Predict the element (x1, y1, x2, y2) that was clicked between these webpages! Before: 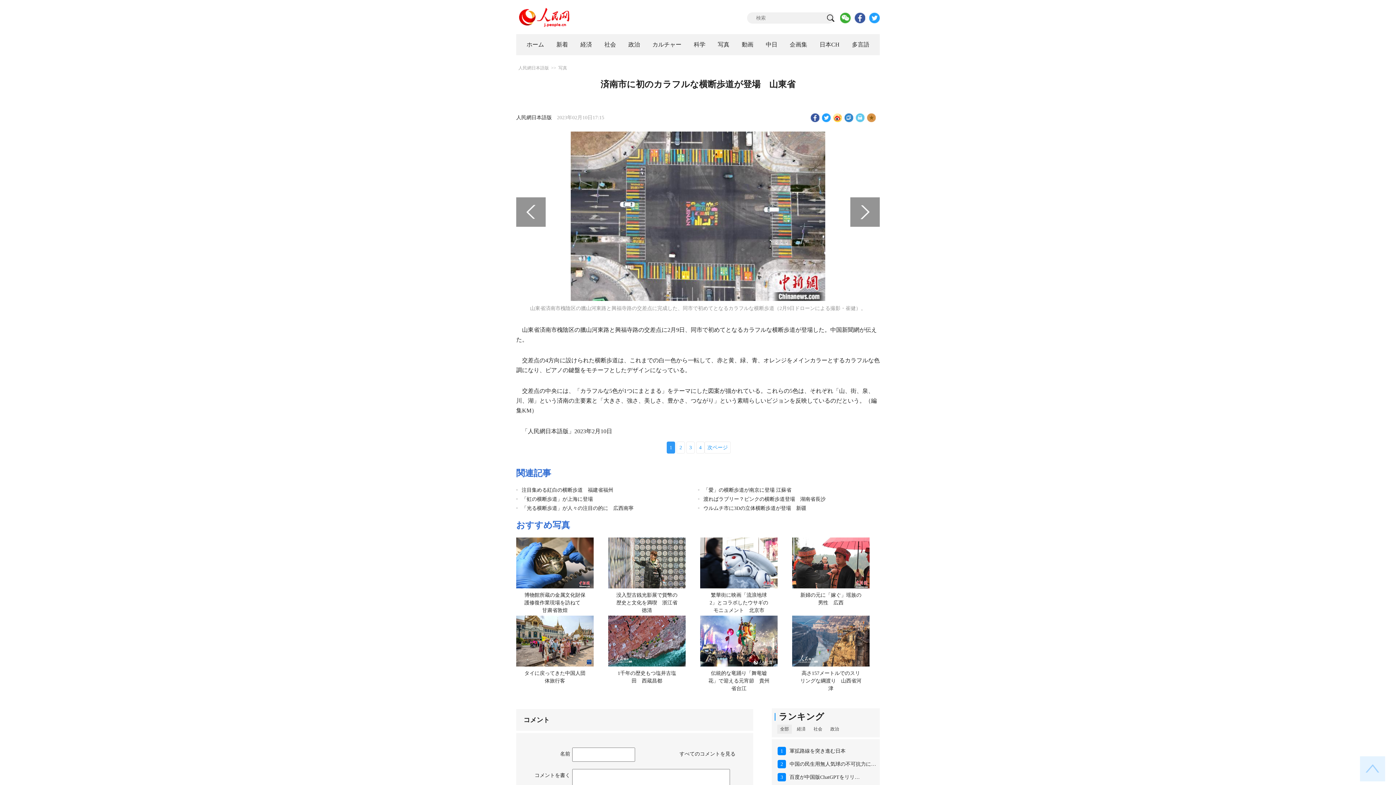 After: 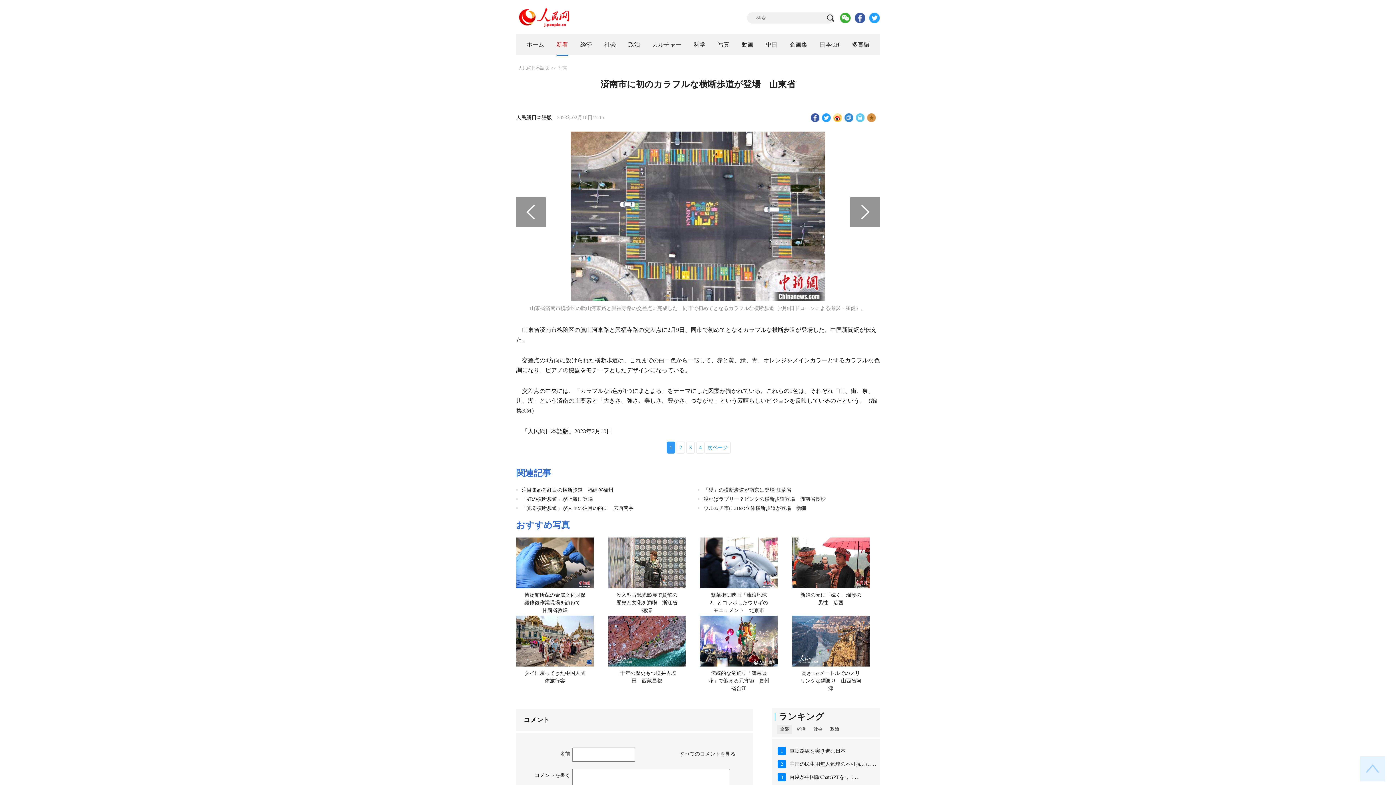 Action: bbox: (556, 41, 568, 47) label: 新着